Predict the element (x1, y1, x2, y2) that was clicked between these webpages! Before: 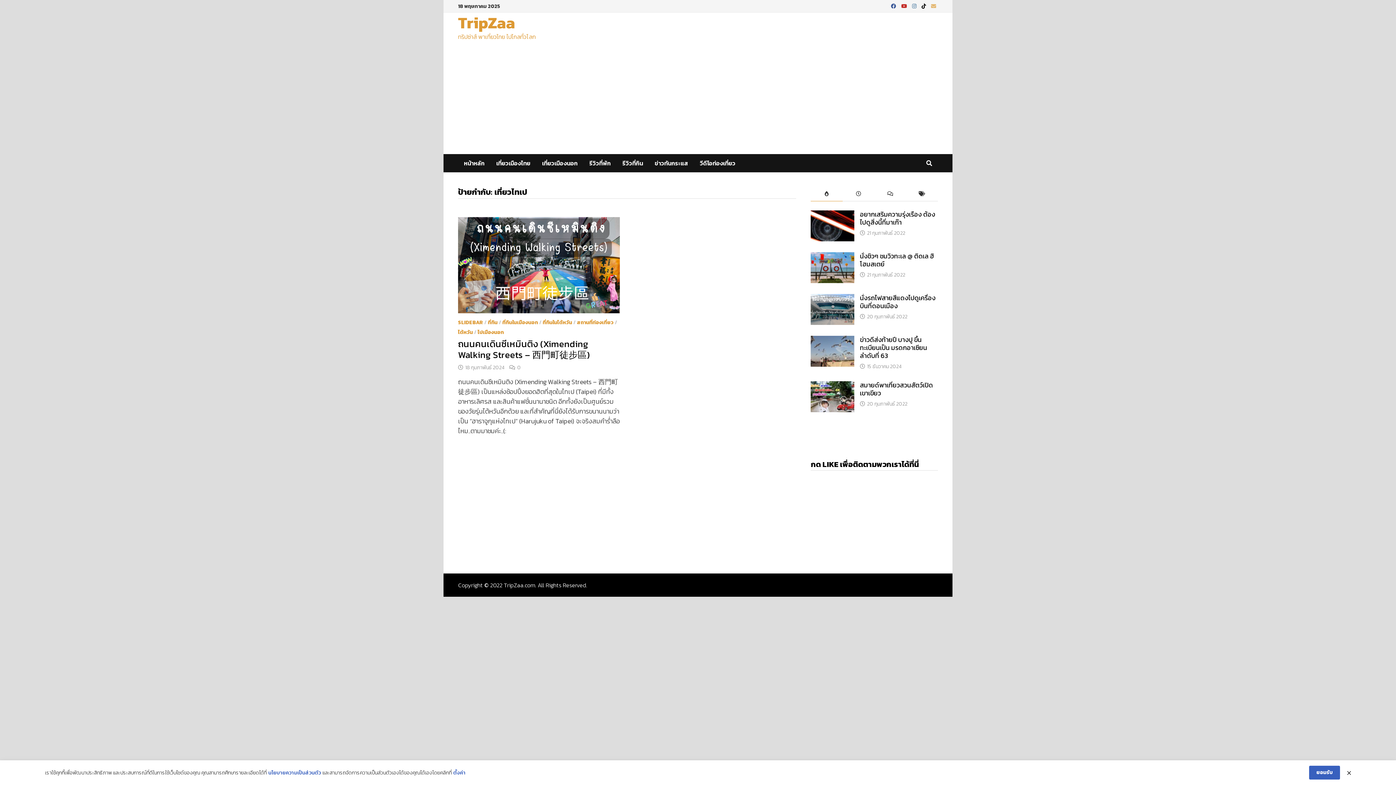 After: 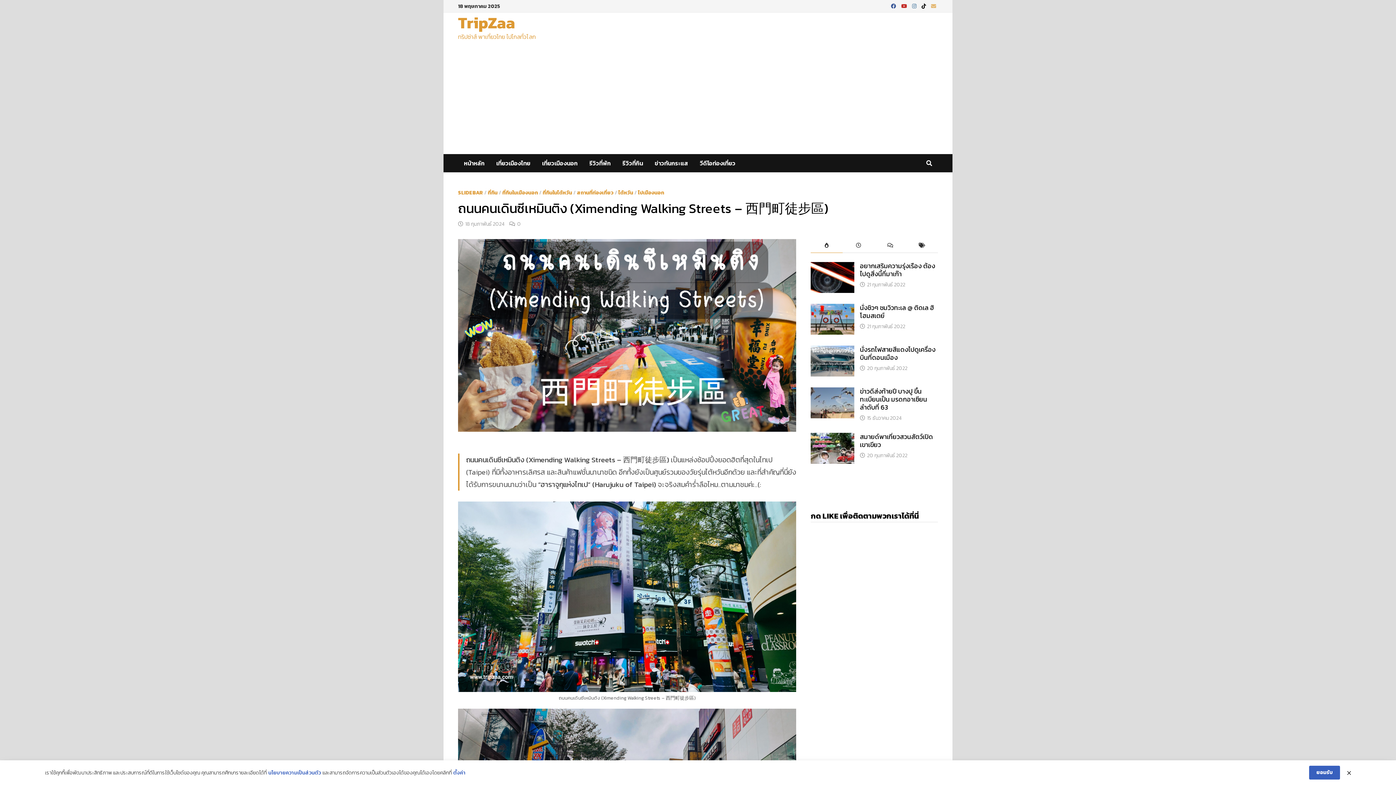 Action: label: 18 กุมภาพันธ์ 2024 bbox: (465, 364, 504, 371)